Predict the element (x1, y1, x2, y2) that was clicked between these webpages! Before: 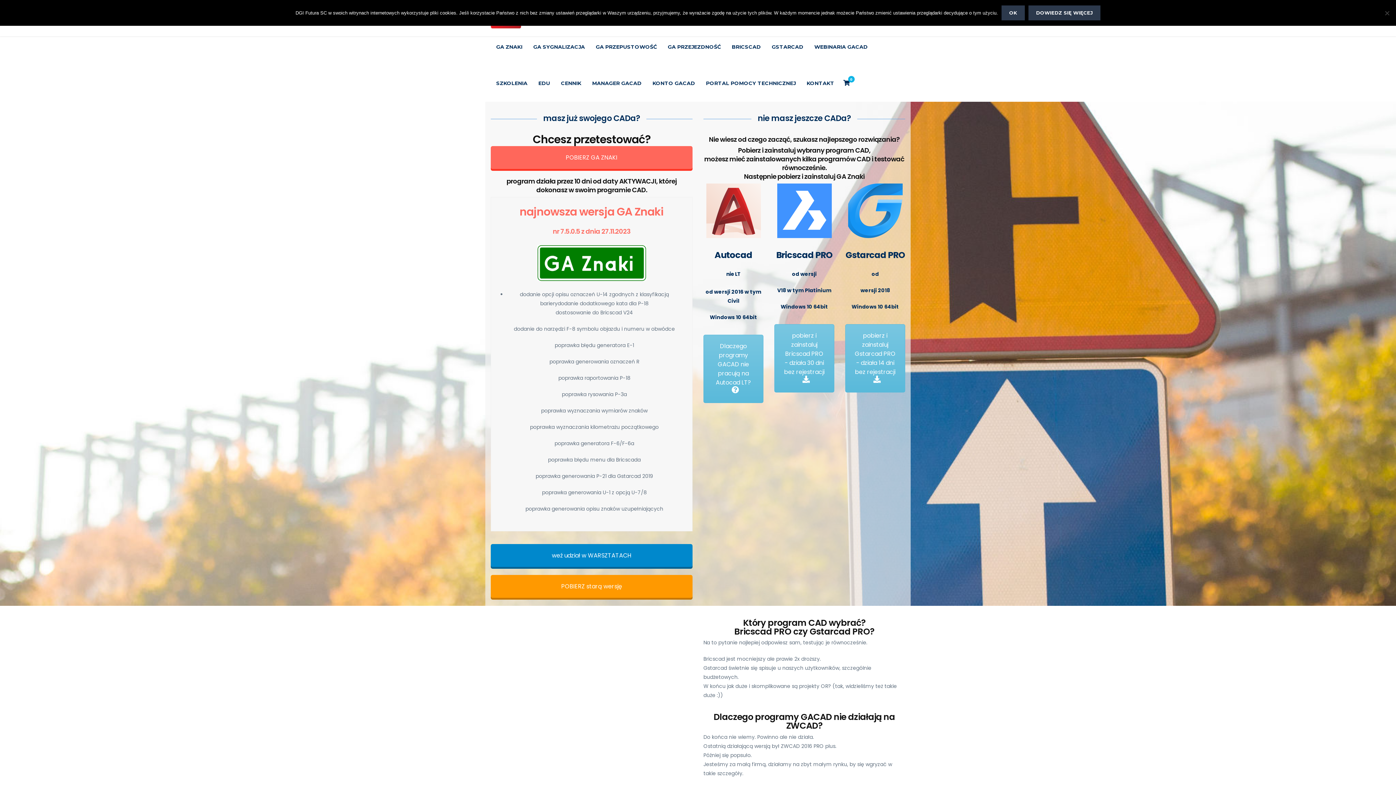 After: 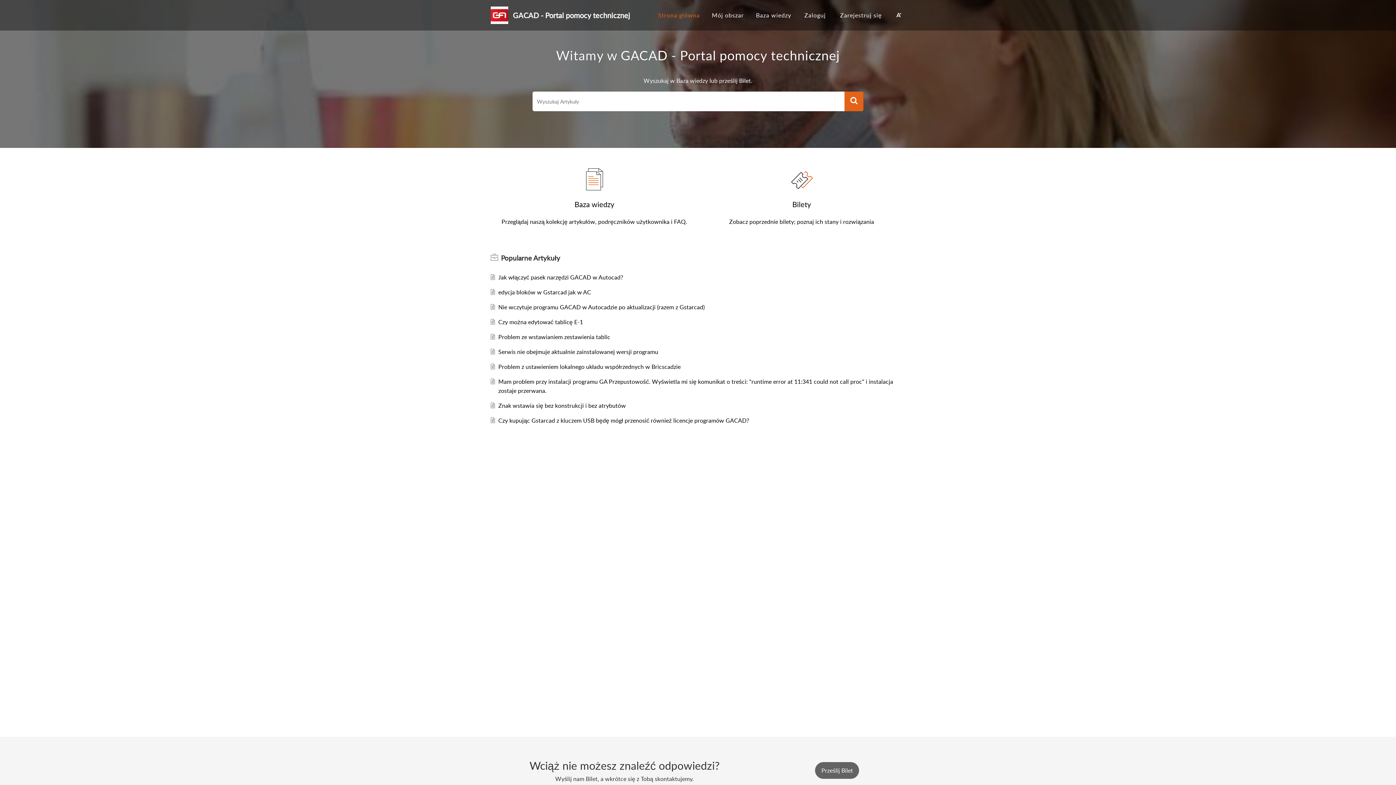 Action: bbox: (700, 80, 801, 86) label: PORTAL POMOCY TECHNICZNEJ